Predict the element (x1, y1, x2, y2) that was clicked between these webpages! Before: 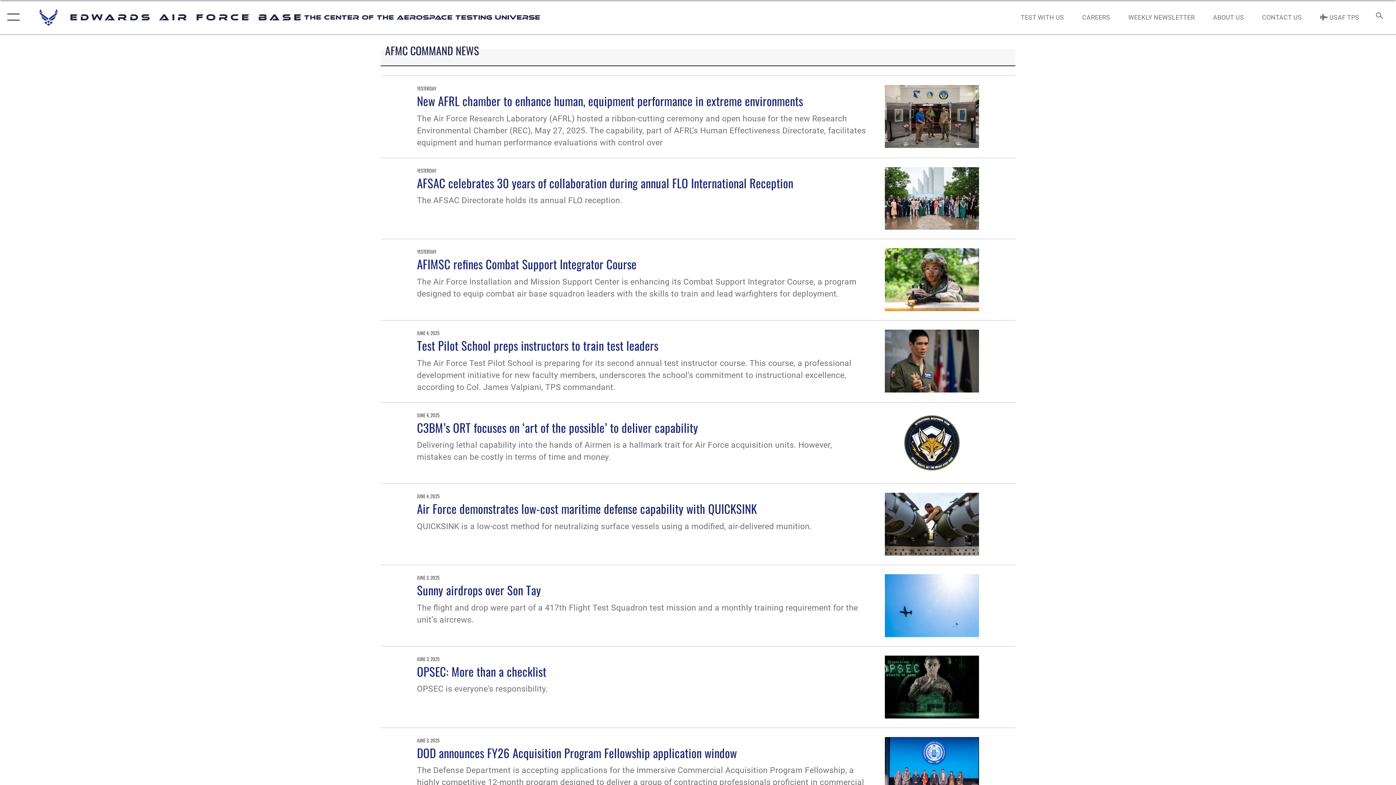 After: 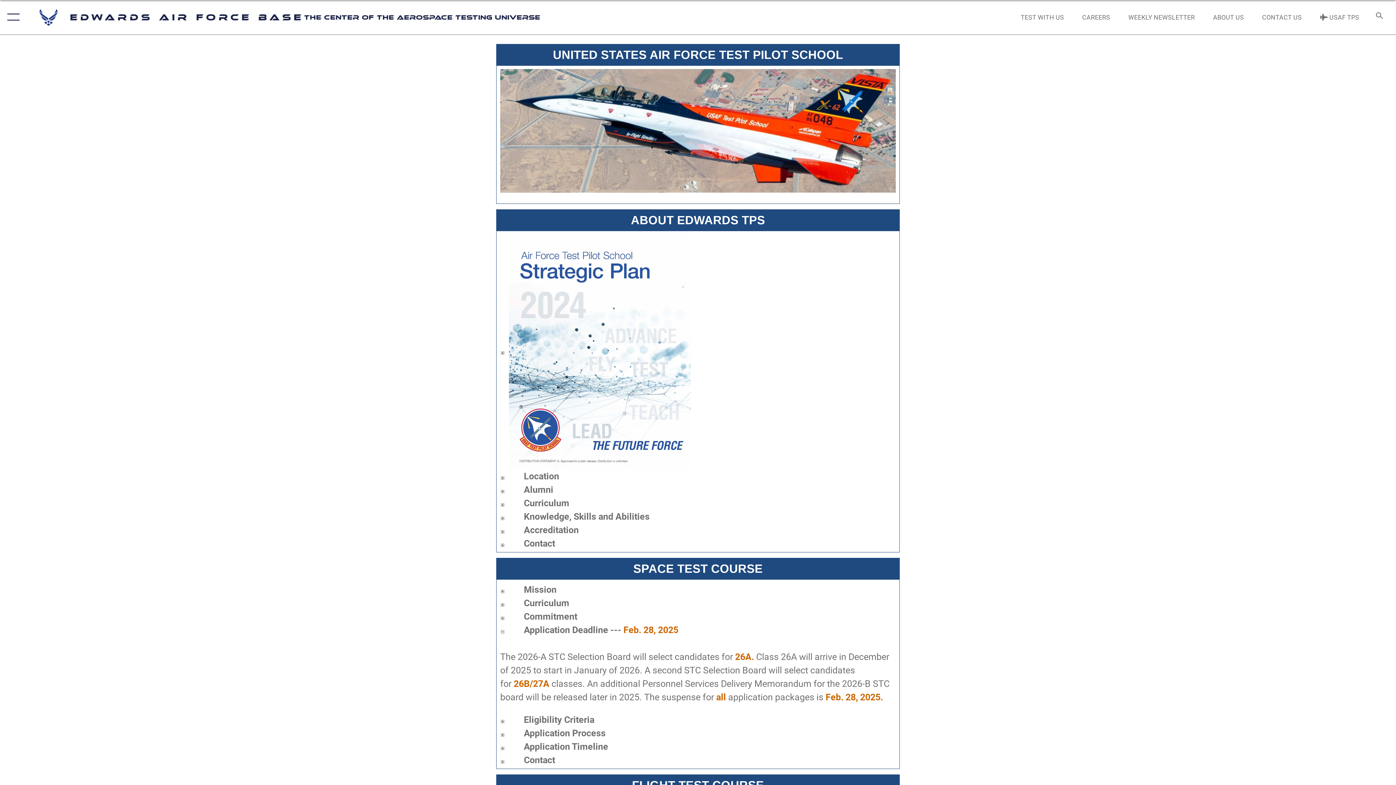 Action: label:  USAF TPS bbox: (1313, 5, 1366, 28)